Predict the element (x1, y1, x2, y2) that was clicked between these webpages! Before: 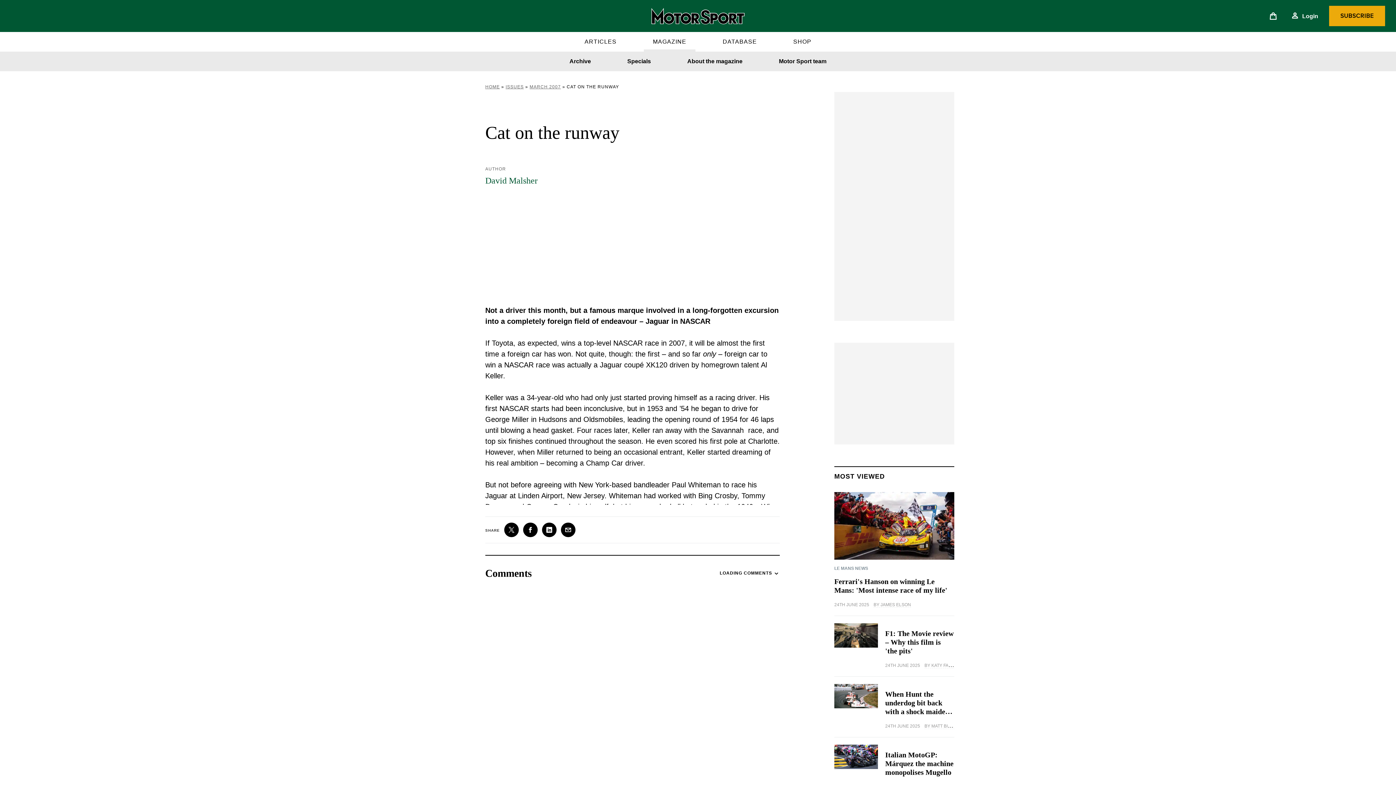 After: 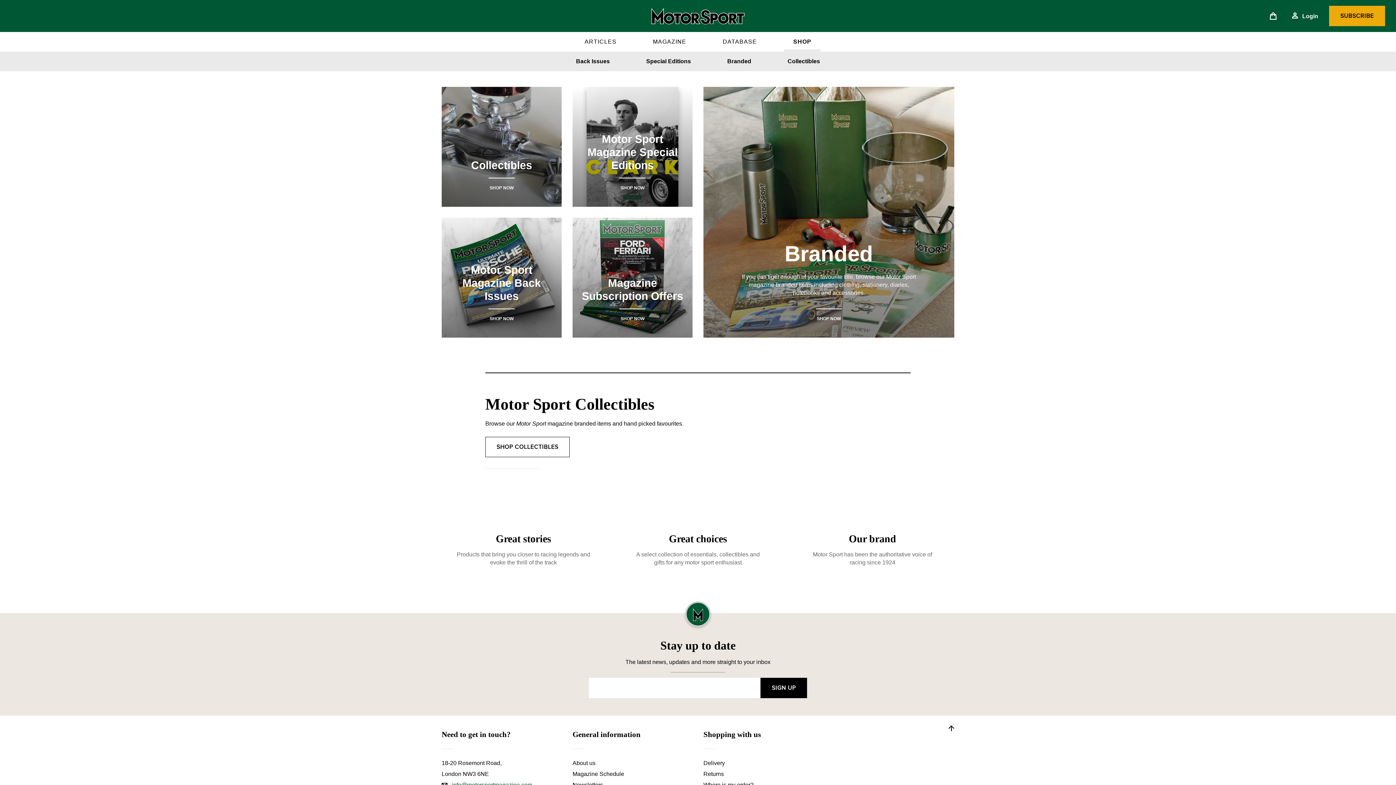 Action: label: SHOP bbox: (784, 32, 820, 51)